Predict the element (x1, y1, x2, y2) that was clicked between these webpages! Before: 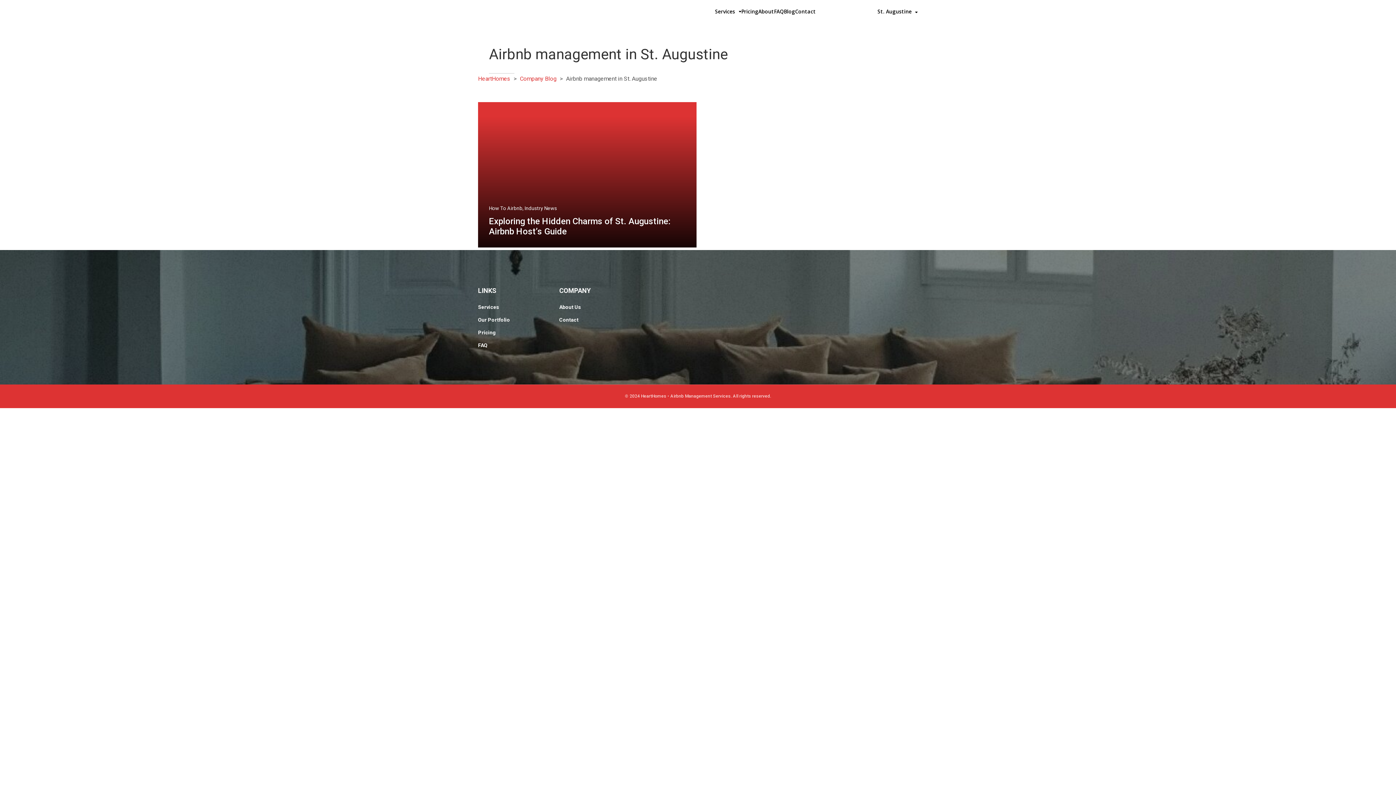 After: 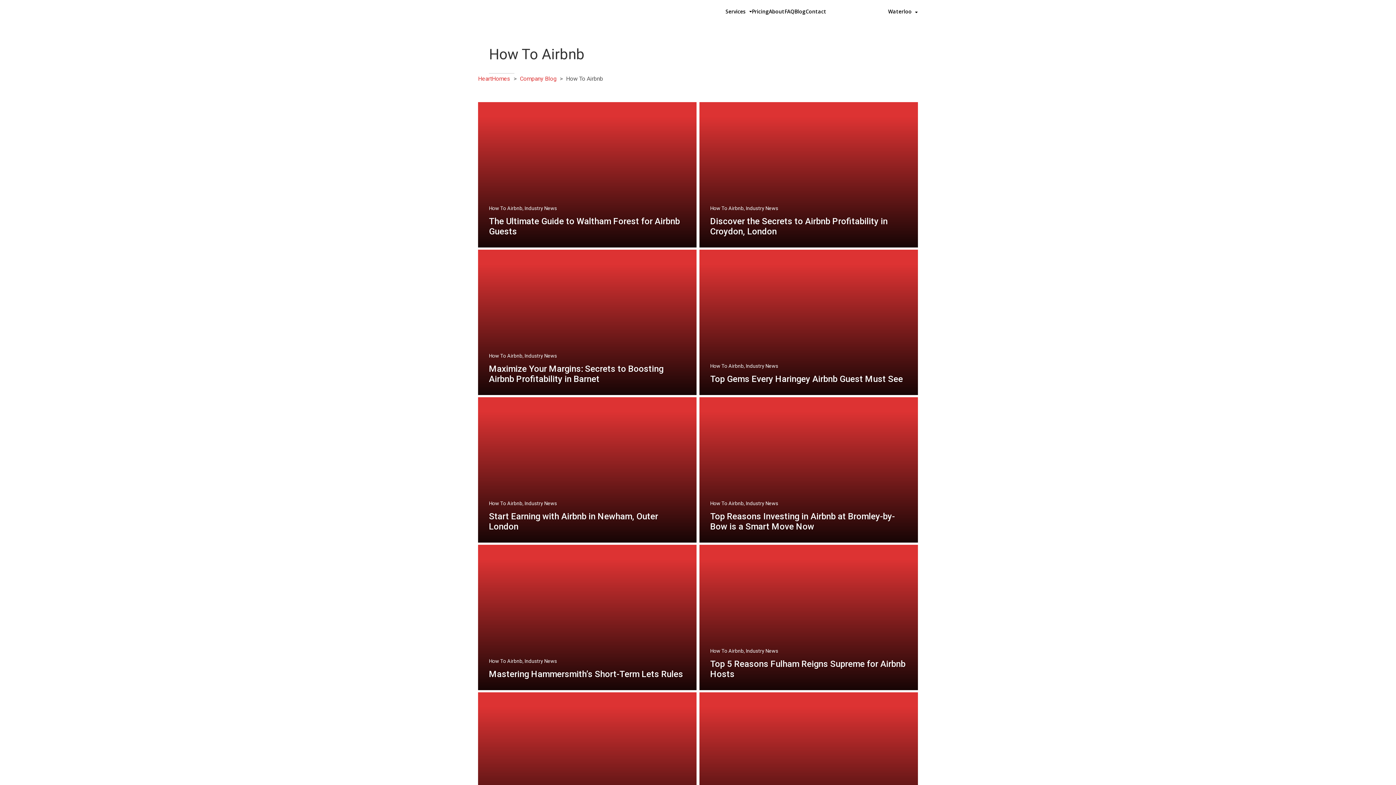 Action: bbox: (489, 205, 522, 211) label: How To Airbnb